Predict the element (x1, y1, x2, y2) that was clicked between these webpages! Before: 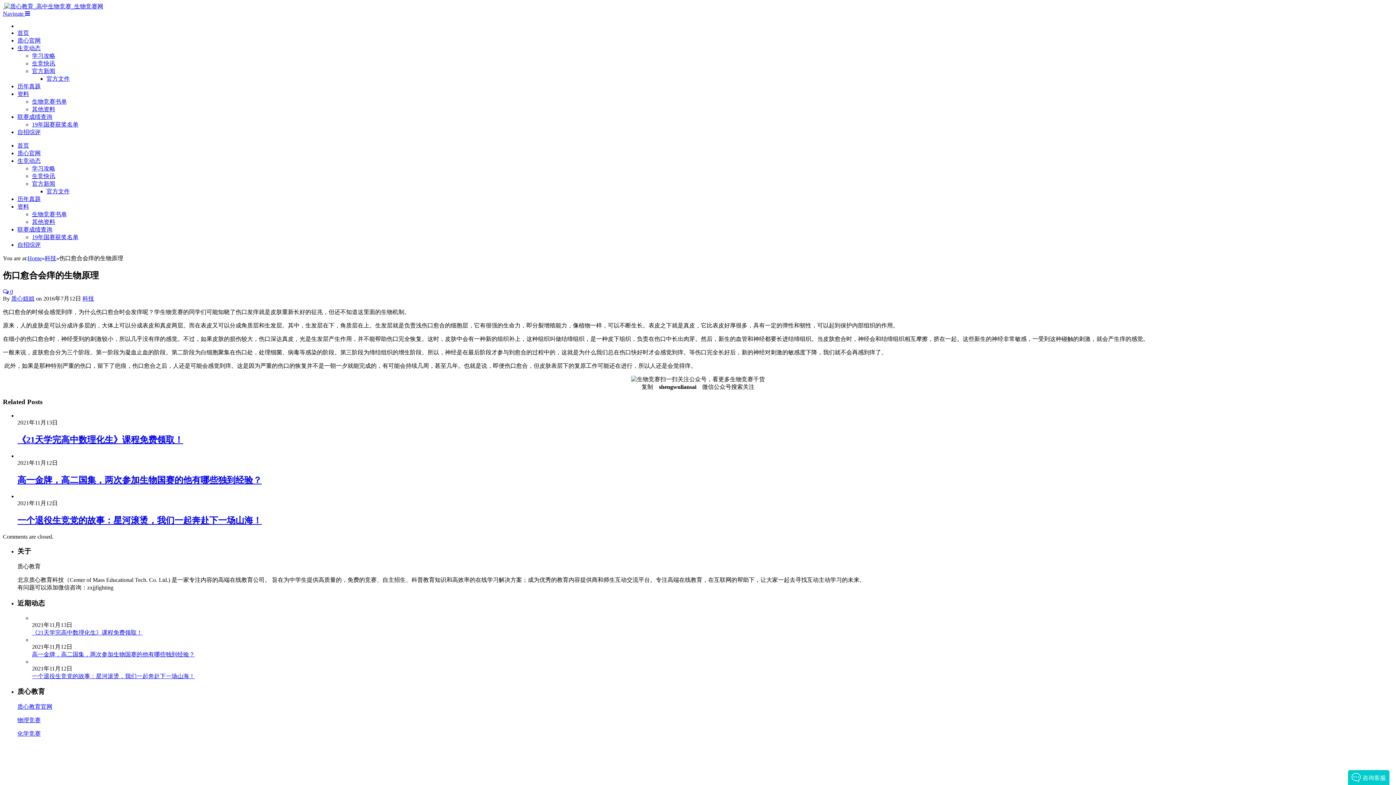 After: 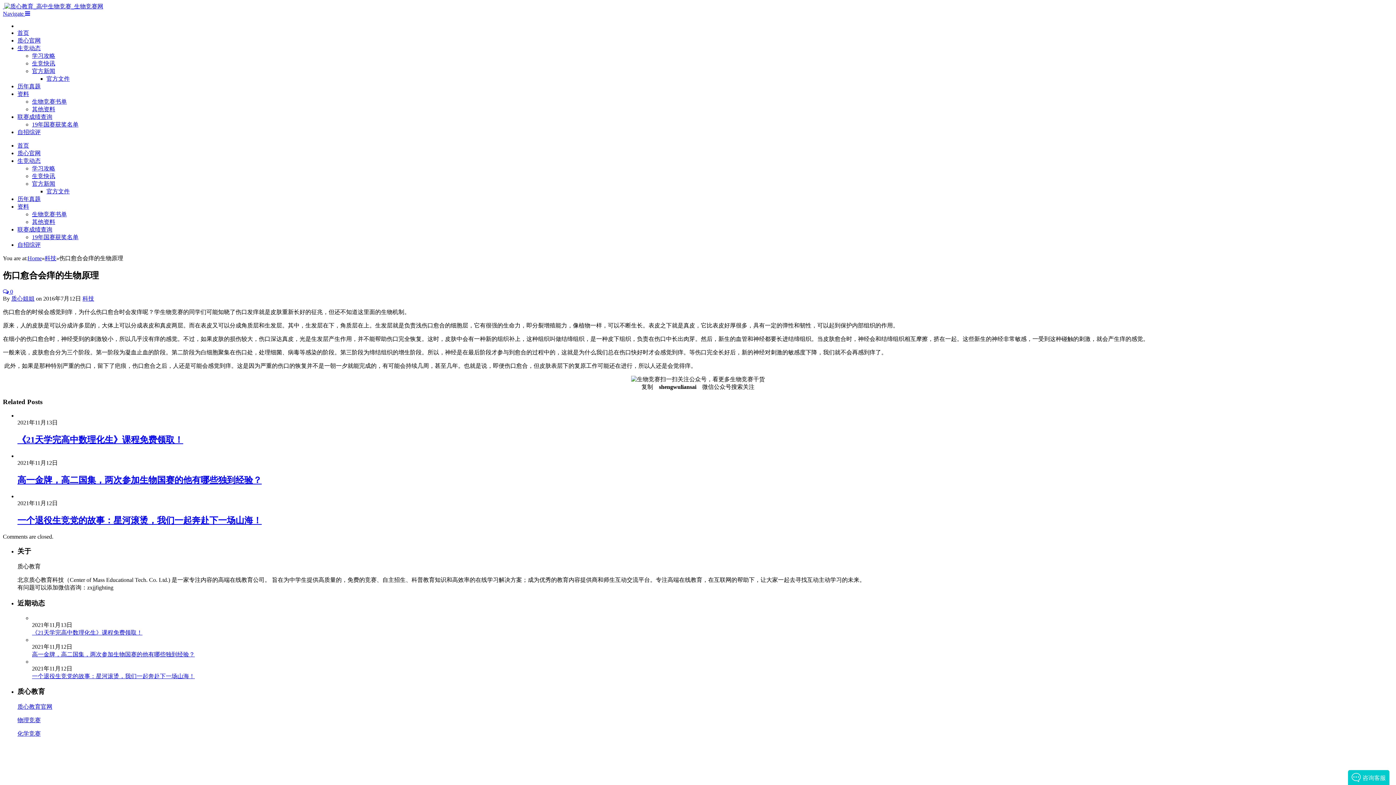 Action: label: 首页 bbox: (17, 142, 29, 148)